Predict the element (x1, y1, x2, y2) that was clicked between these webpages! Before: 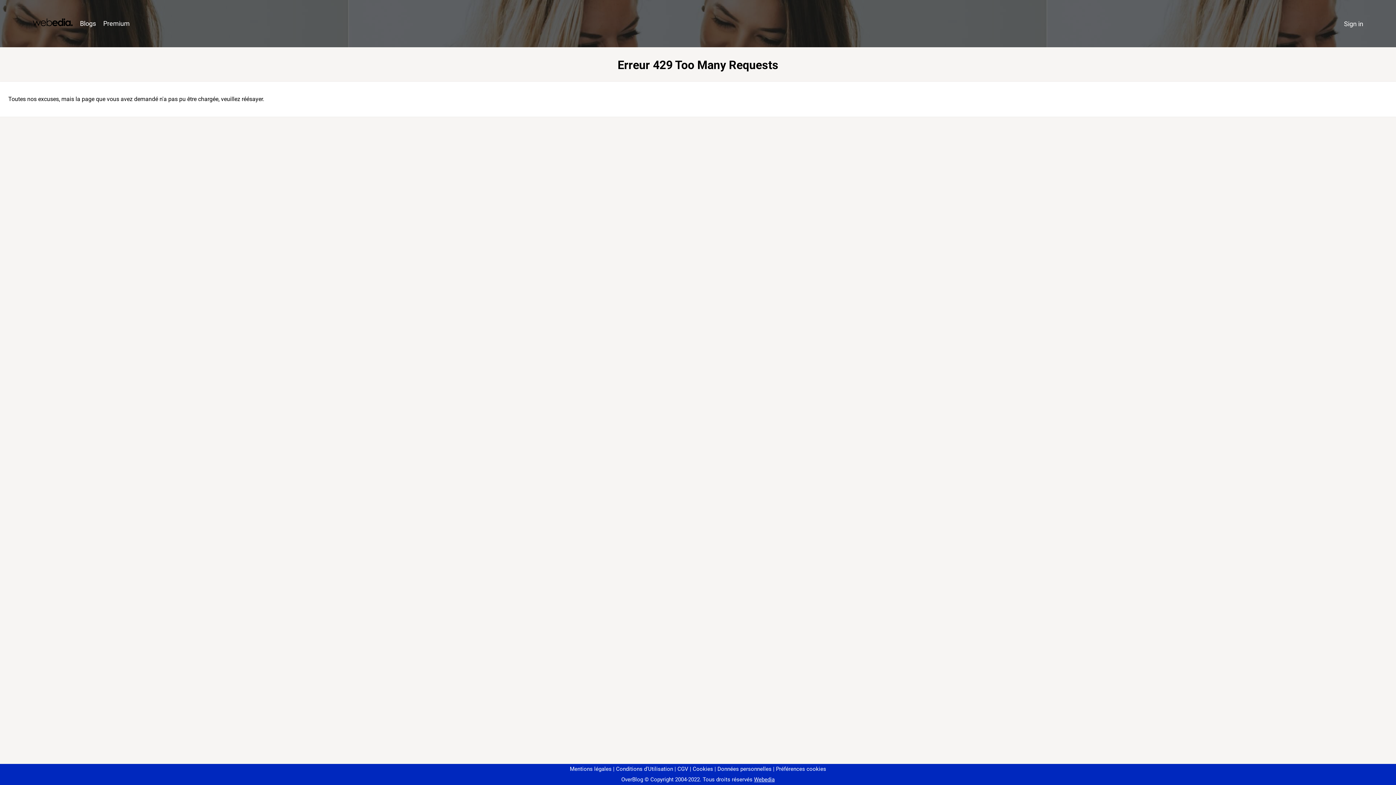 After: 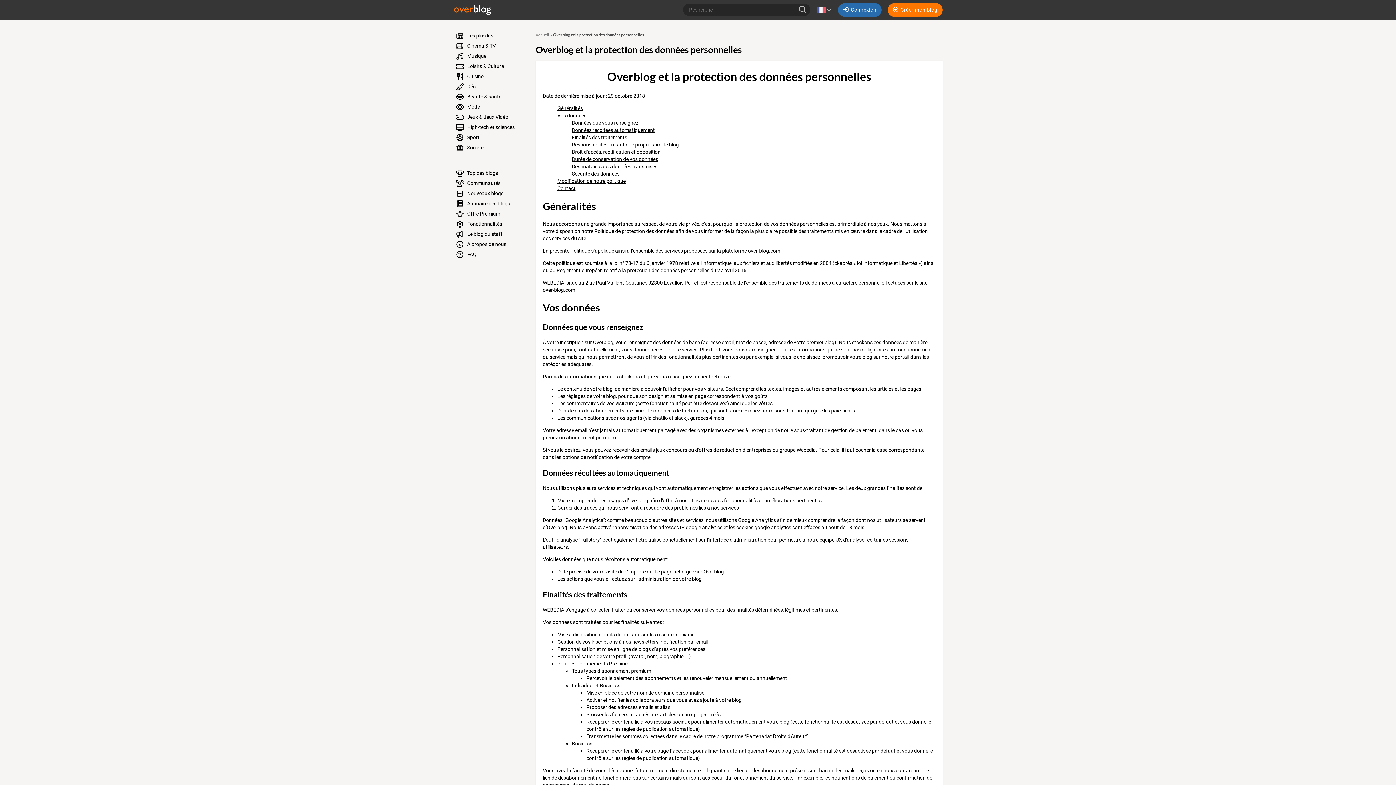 Action: bbox: (714, 766, 771, 772) label: Données personnelles